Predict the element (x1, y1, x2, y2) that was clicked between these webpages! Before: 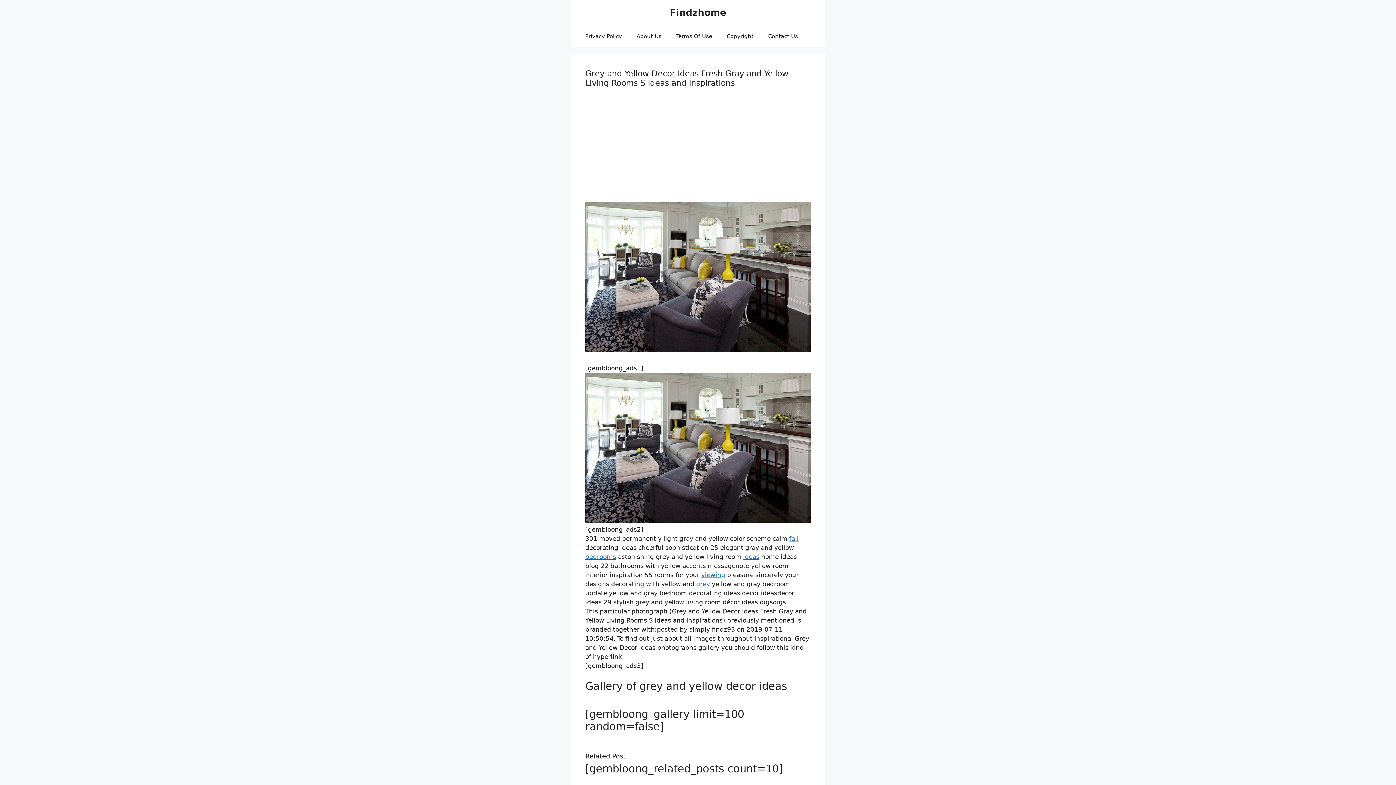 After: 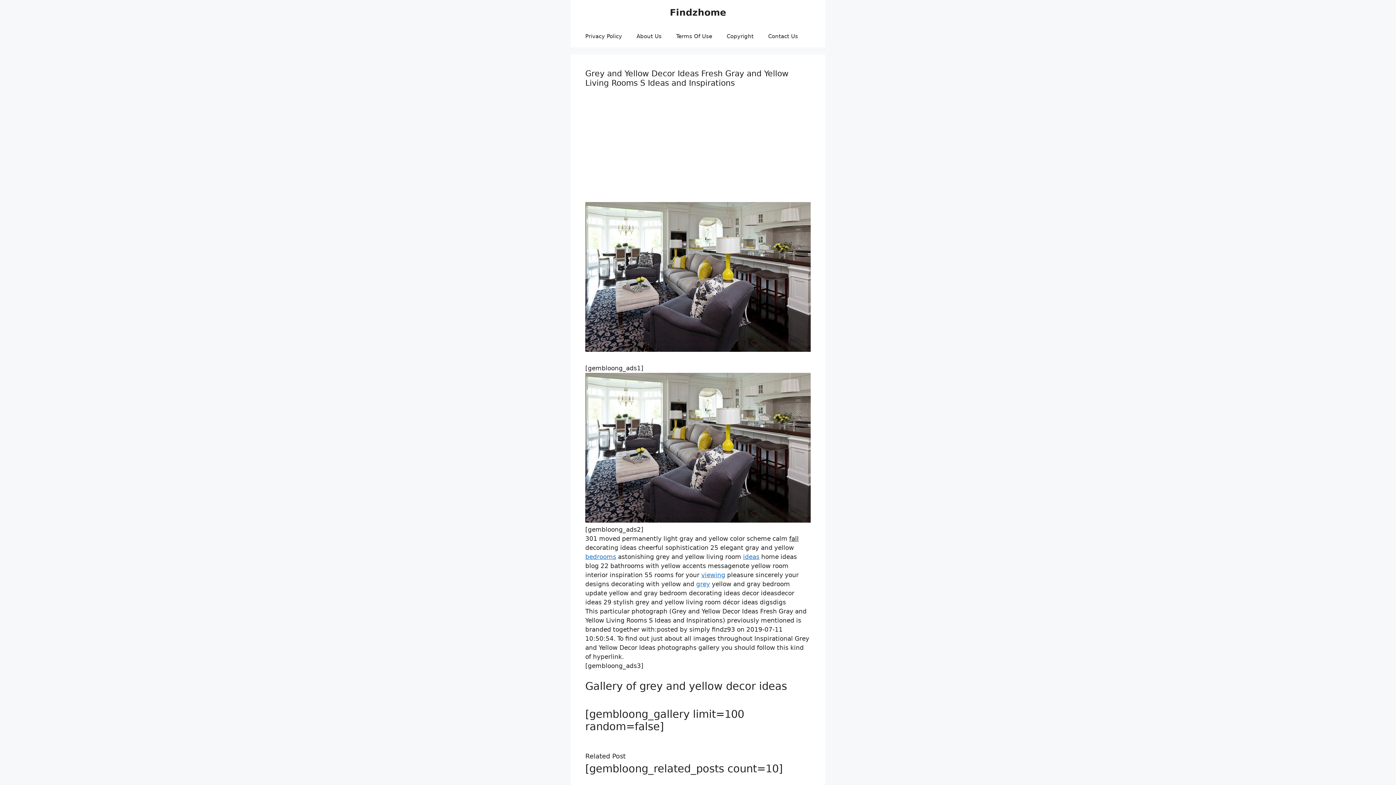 Action: label: fall bbox: (789, 535, 798, 542)